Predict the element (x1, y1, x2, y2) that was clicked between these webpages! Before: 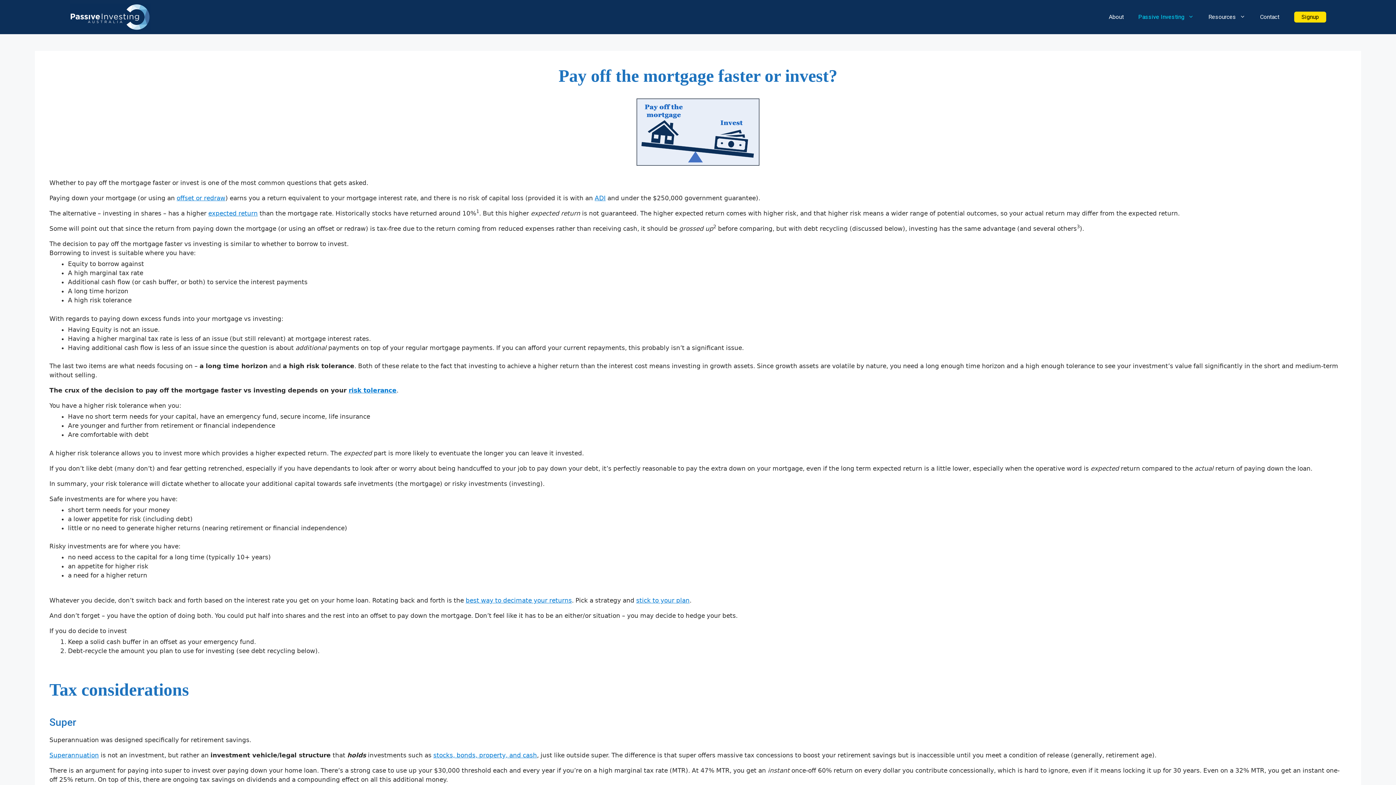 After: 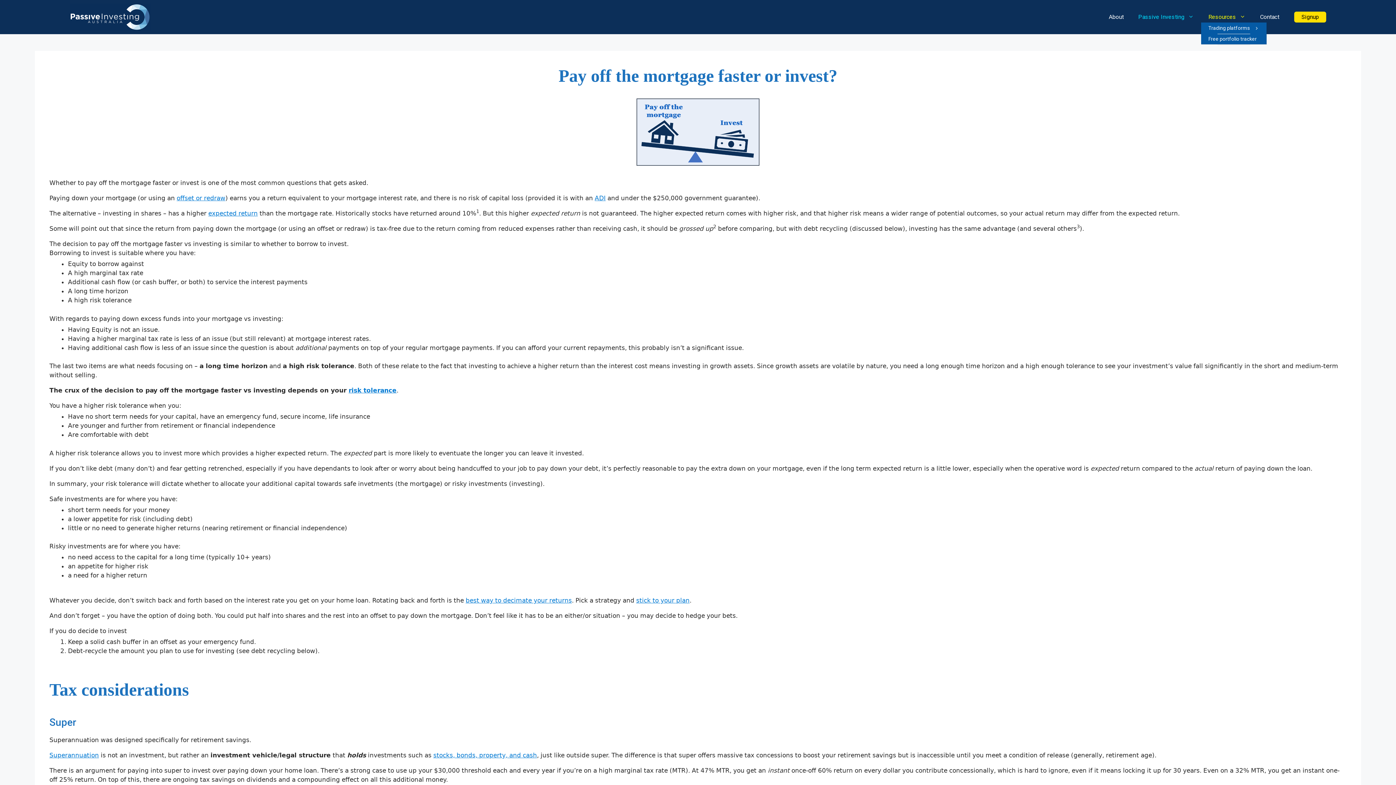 Action: label: Resources bbox: (1201, 11, 1253, 22)